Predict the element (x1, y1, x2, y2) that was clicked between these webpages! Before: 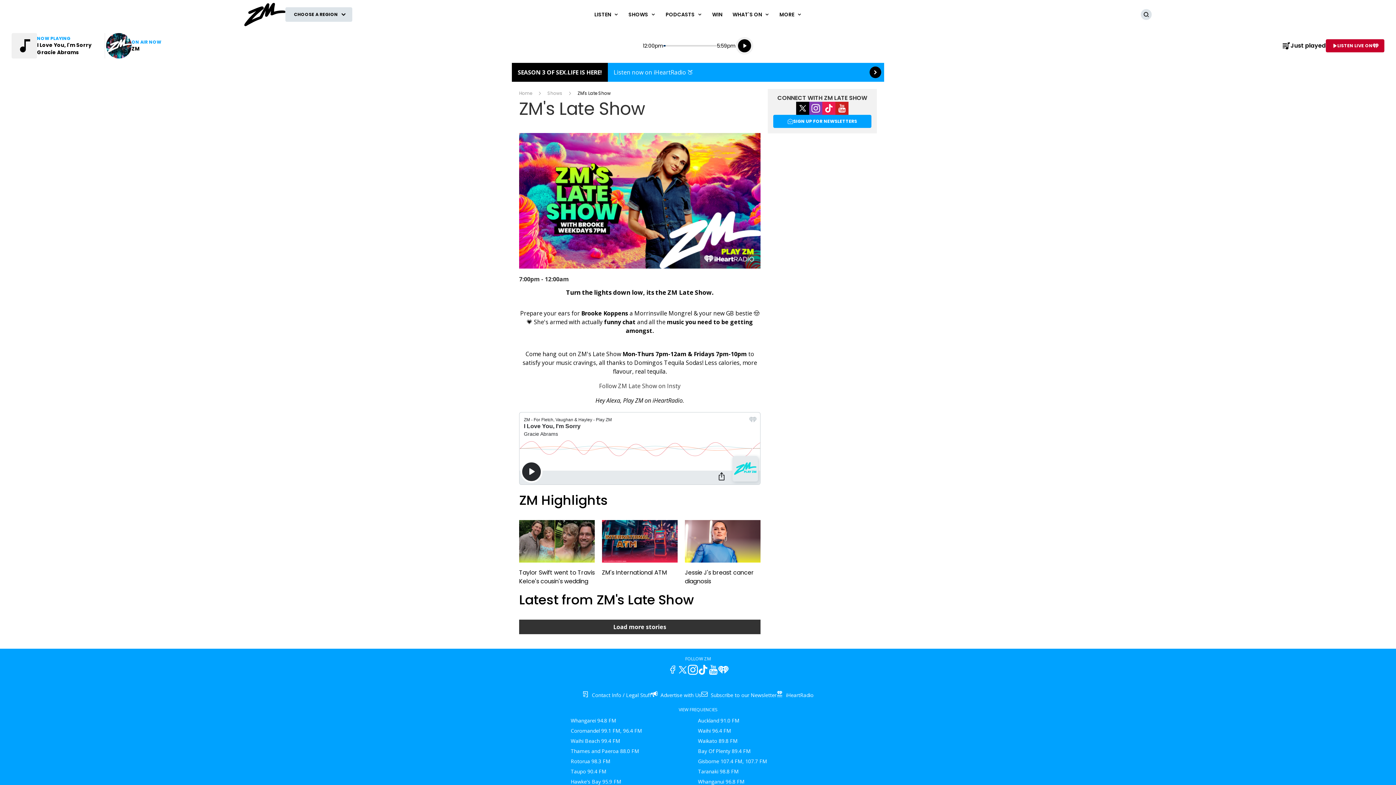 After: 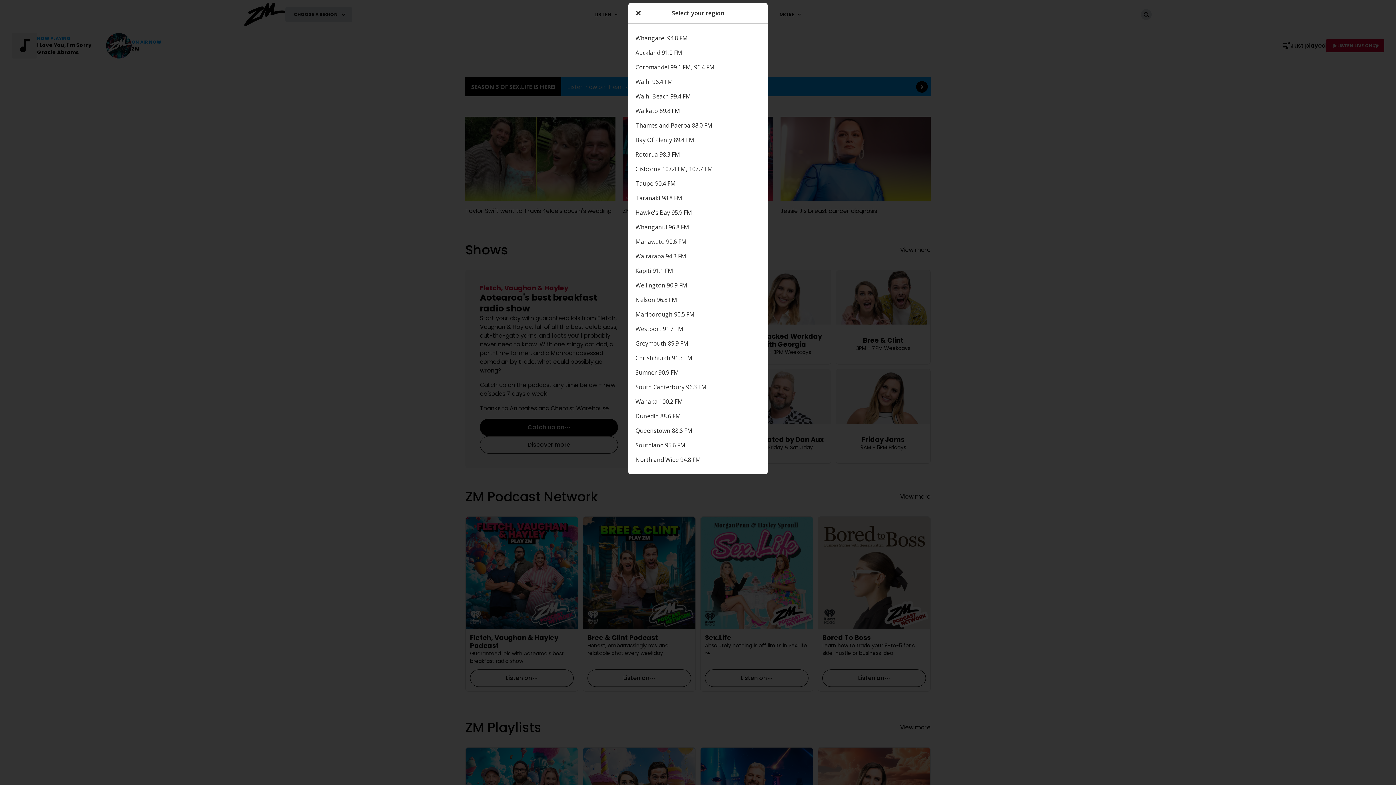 Action: label: ZM bbox: (244, 2, 285, 26)